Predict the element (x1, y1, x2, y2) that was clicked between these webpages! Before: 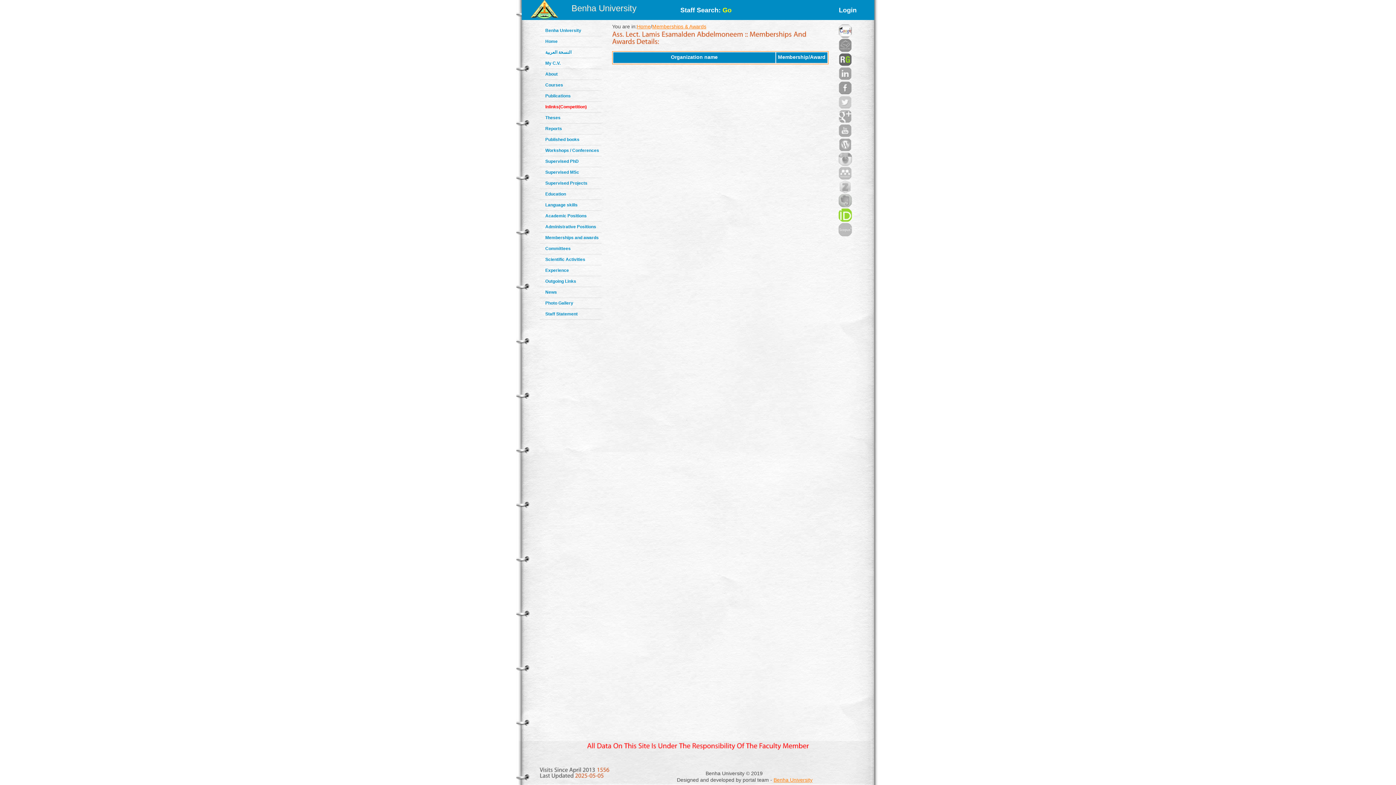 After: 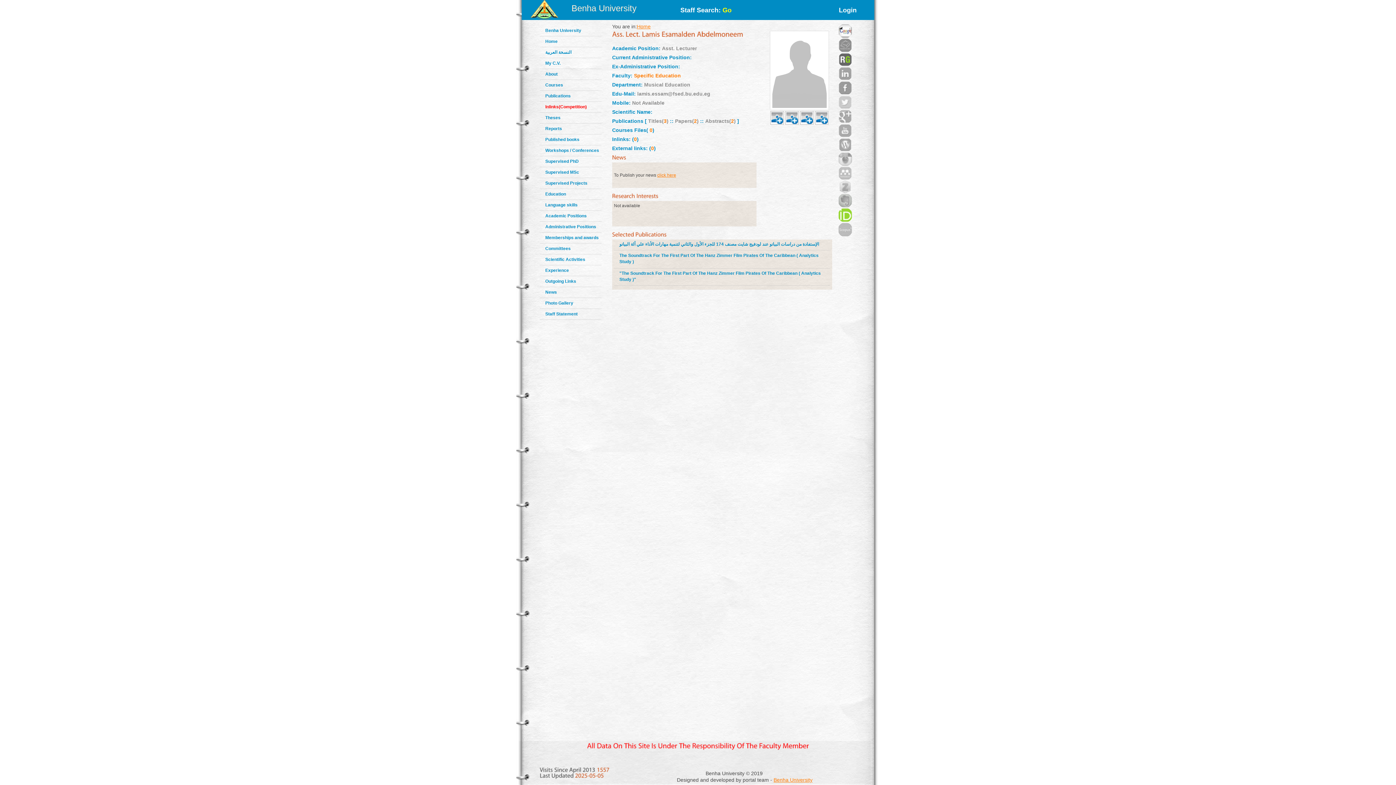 Action: bbox: (637, 23, 650, 29) label: Home